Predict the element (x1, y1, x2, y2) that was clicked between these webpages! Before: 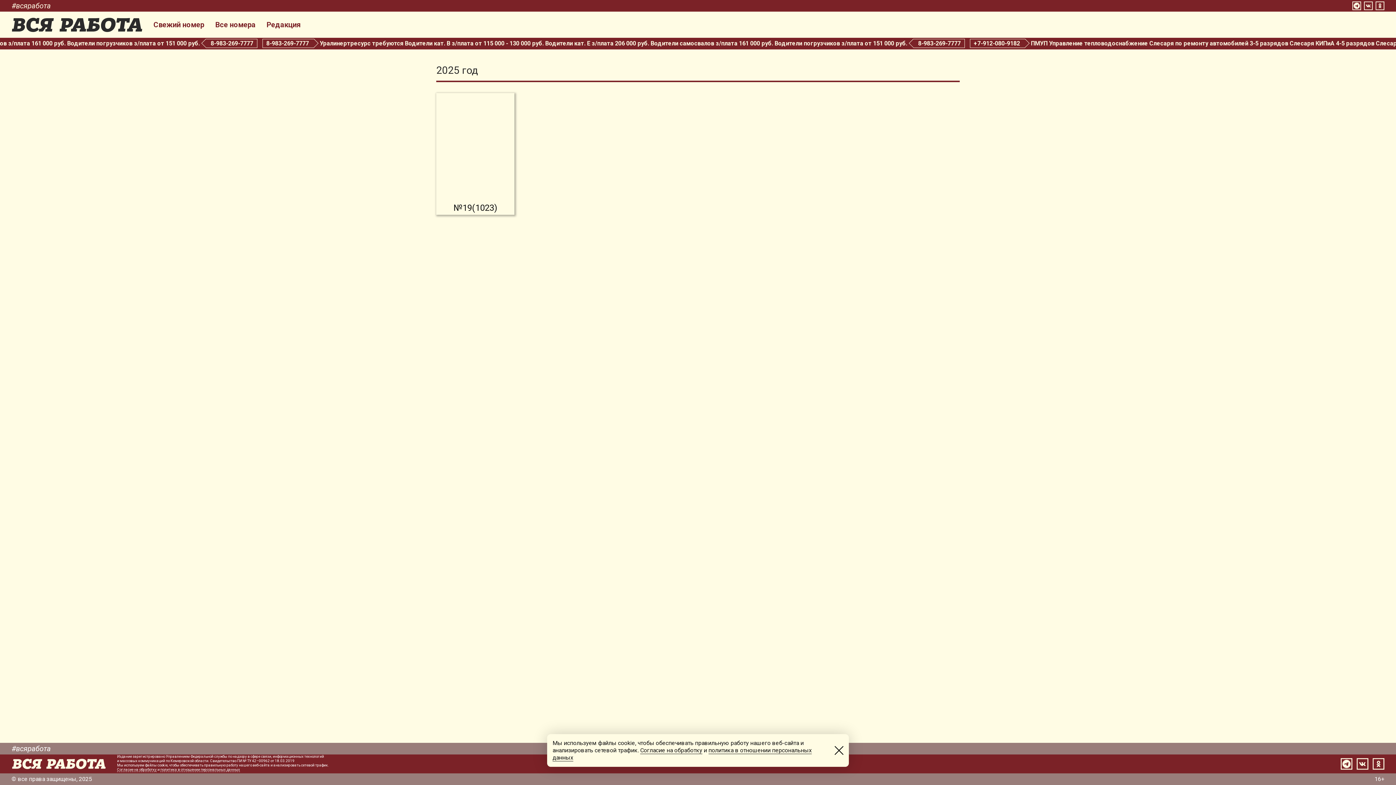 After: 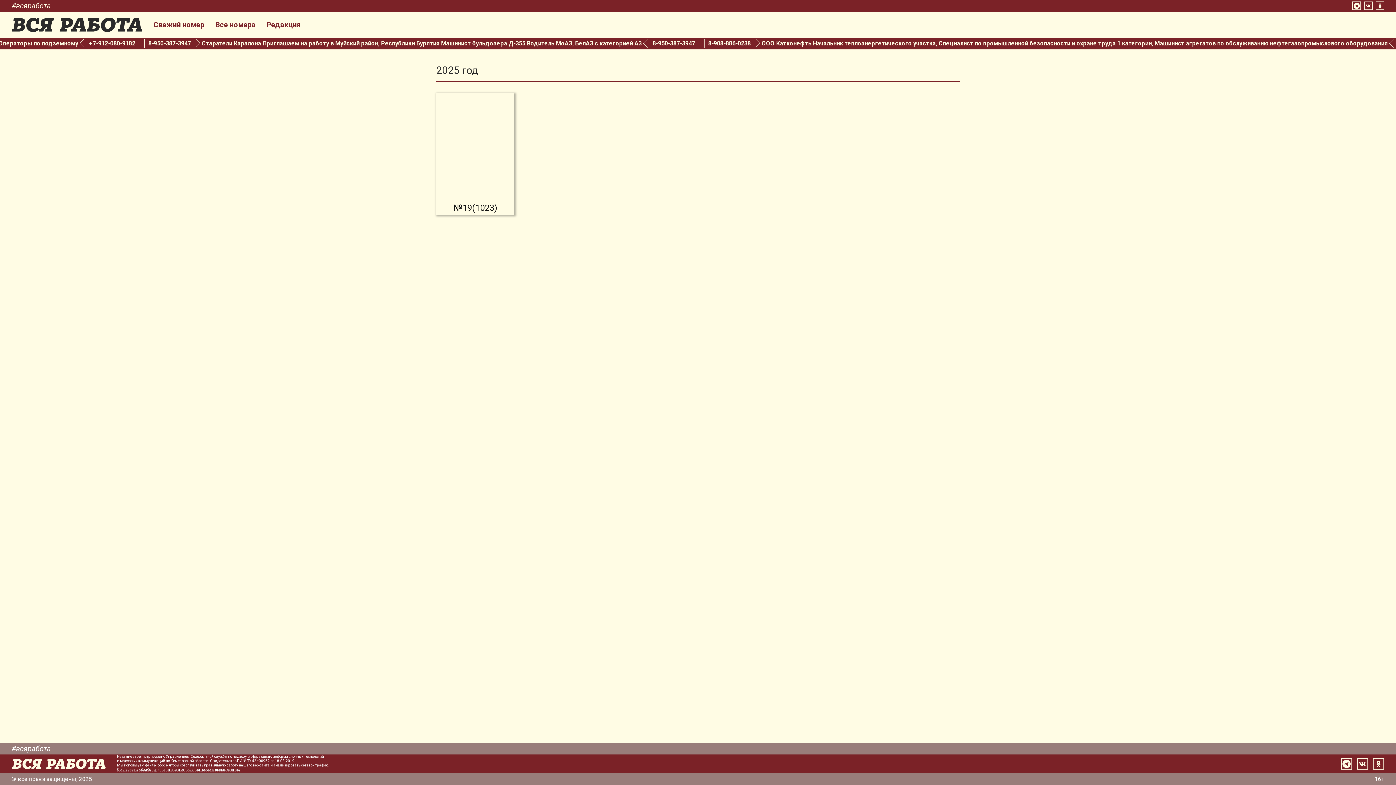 Action: bbox: (834, 746, 843, 755)